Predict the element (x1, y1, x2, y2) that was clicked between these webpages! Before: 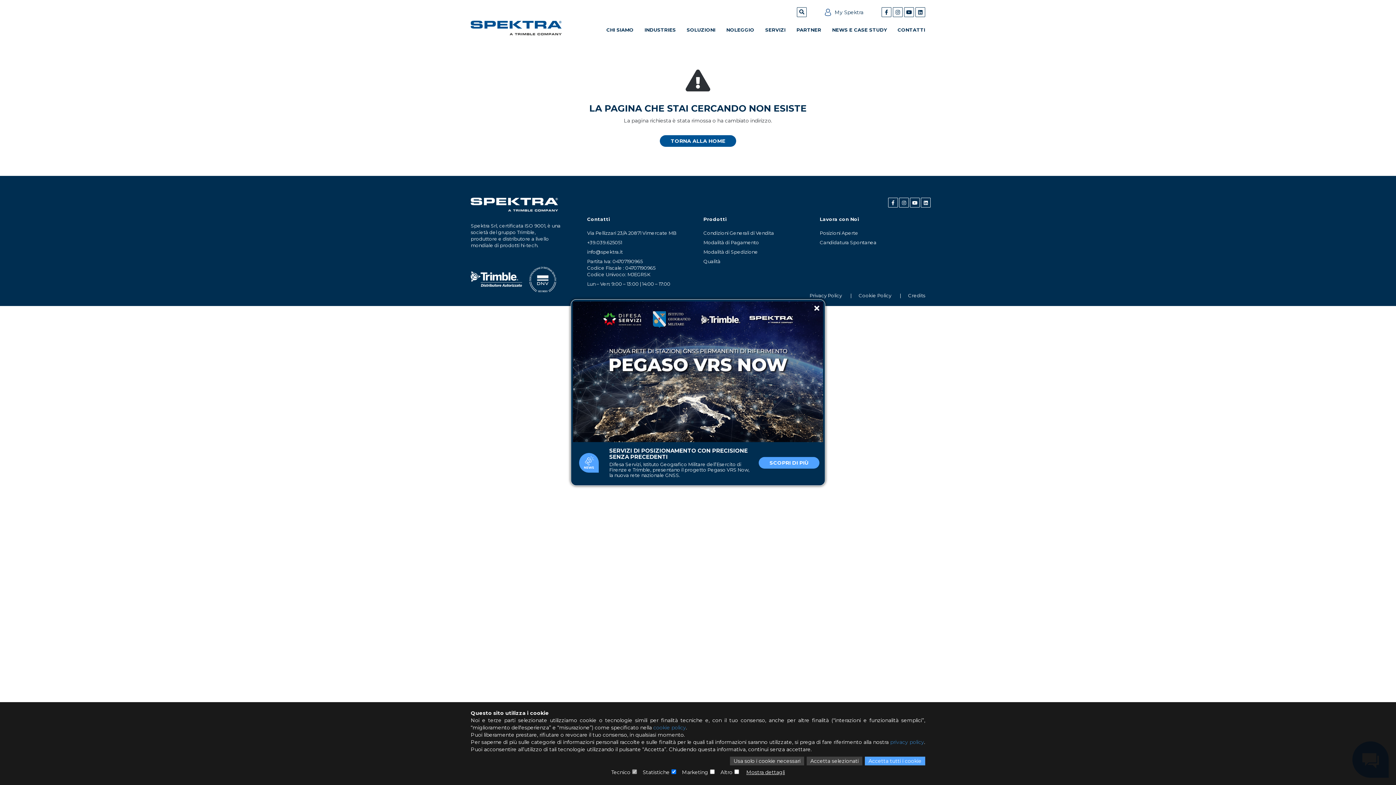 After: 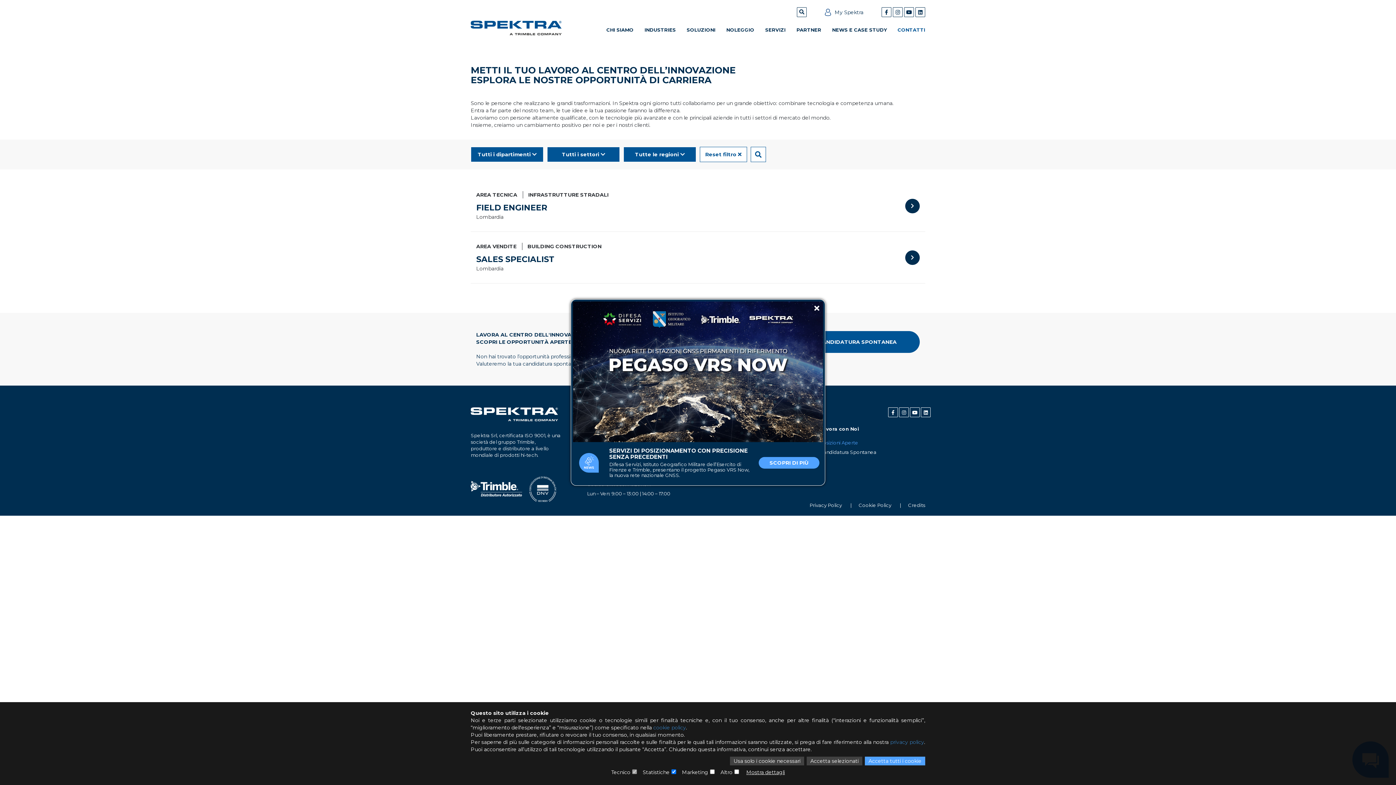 Action: label: Posizioni Aperte bbox: (820, 229, 925, 236)